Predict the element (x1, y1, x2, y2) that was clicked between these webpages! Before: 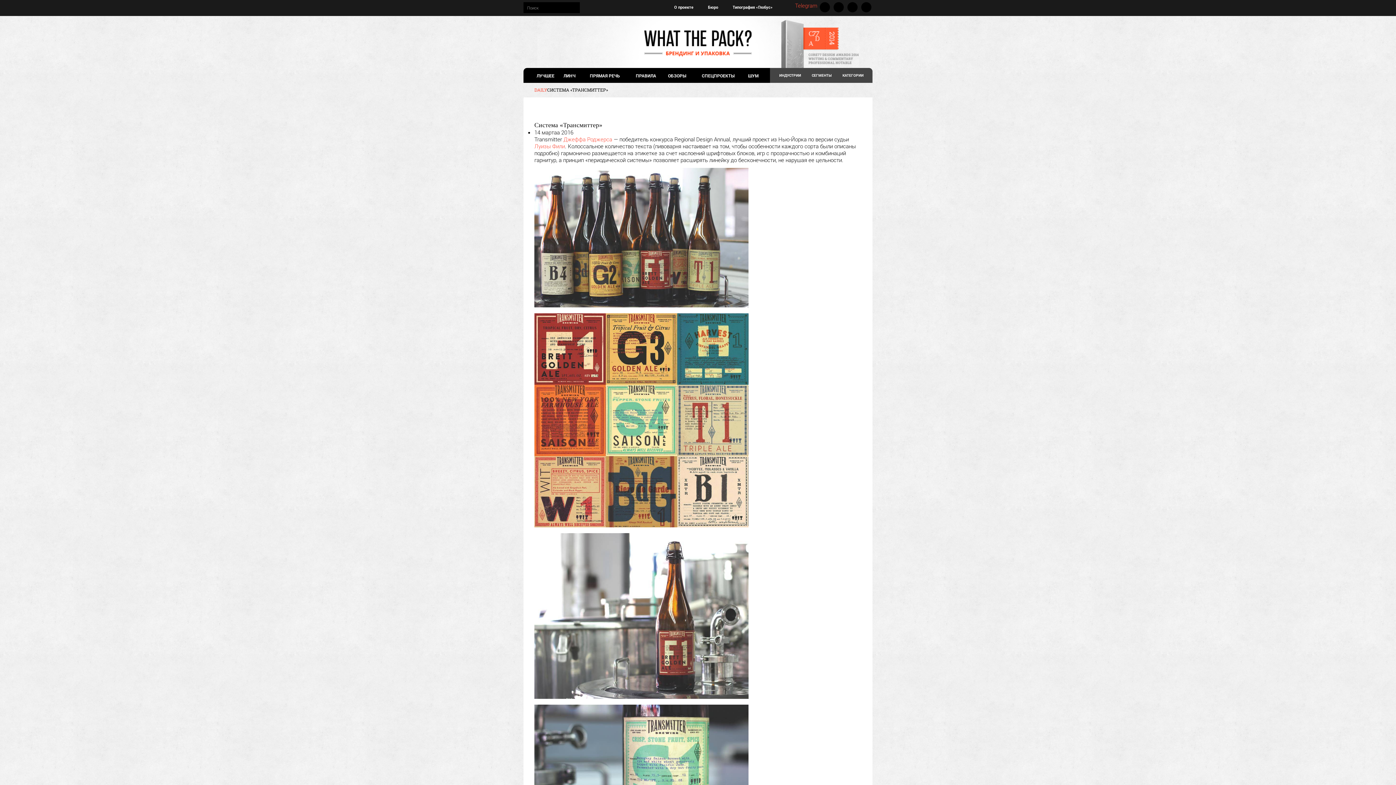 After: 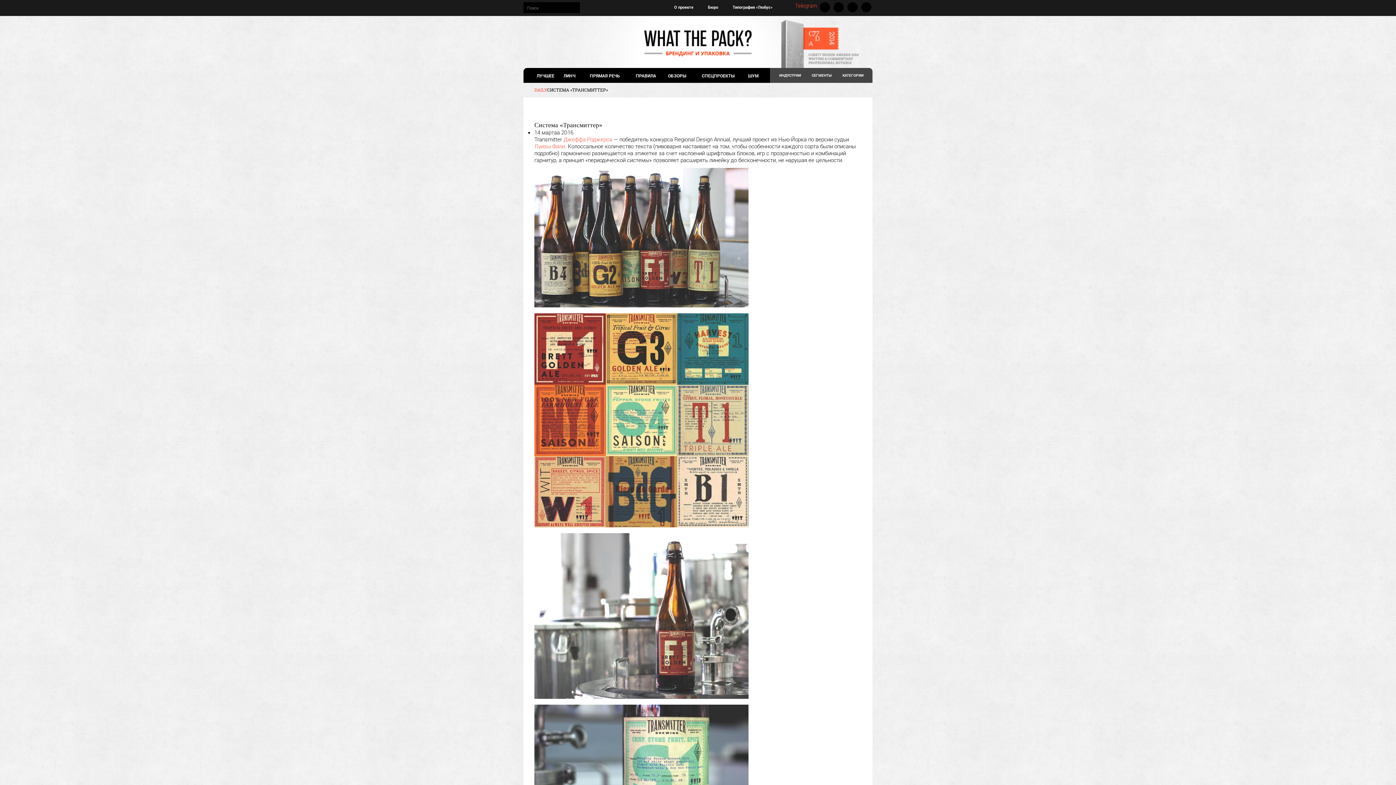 Action: bbox: (531, 68, 560, 83) label: ЛУЧШЕЕ